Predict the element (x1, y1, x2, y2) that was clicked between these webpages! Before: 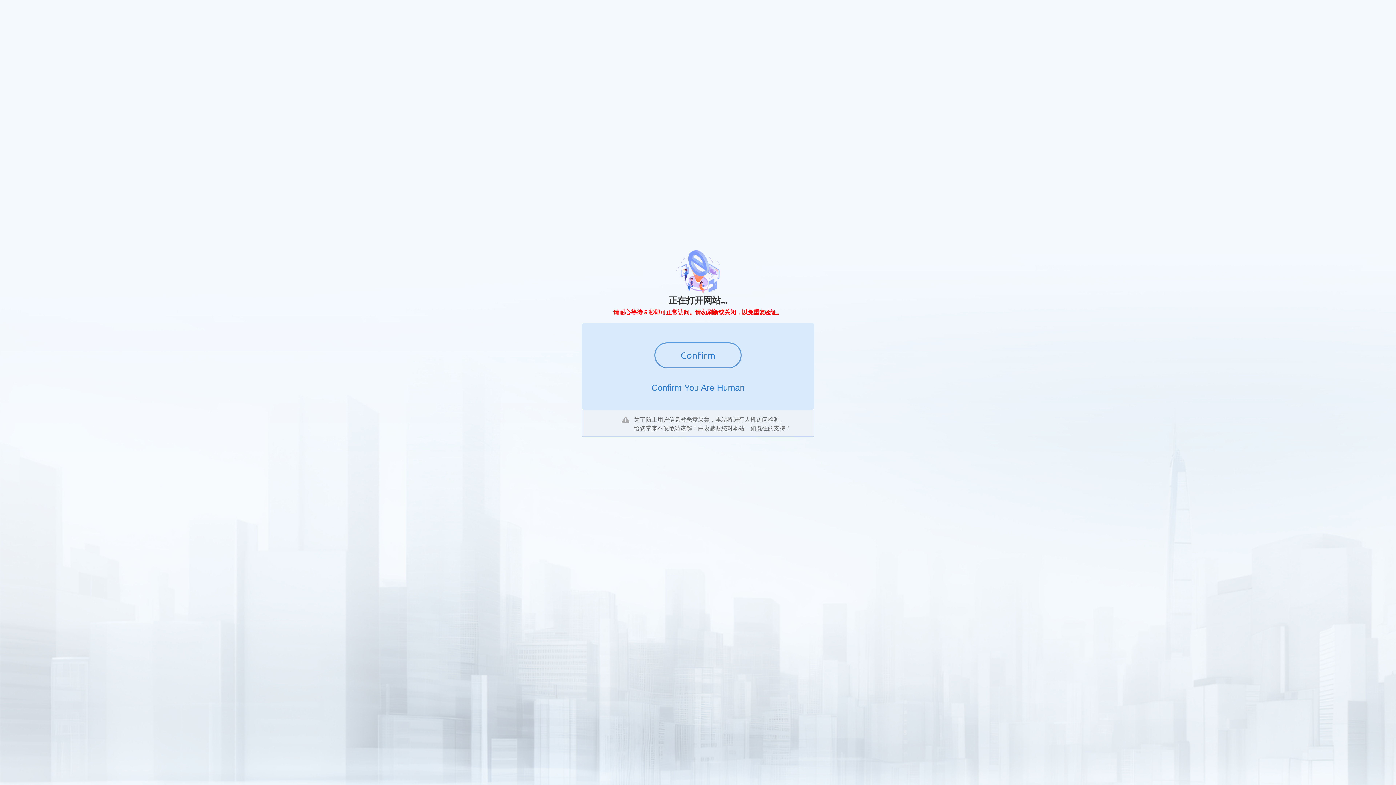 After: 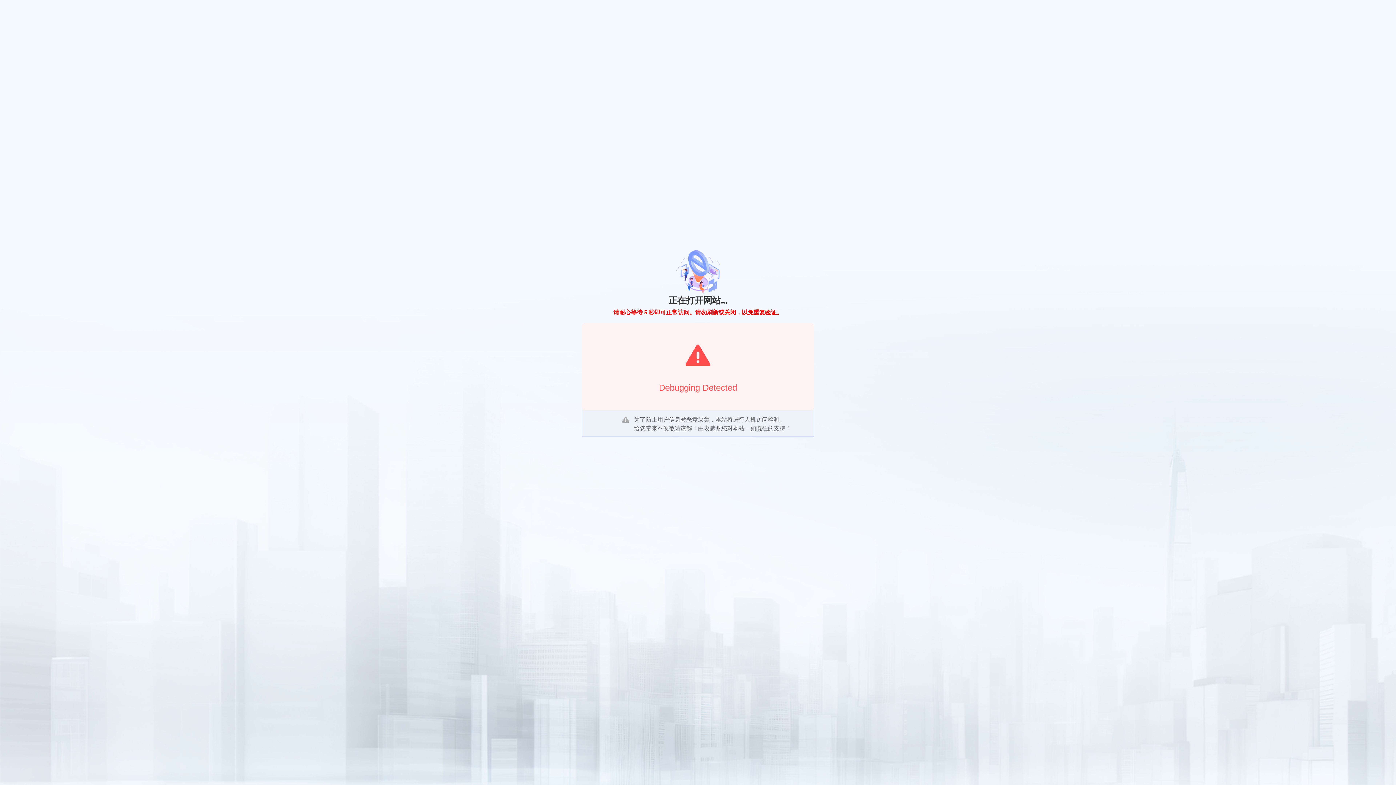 Action: bbox: (654, 342, 741, 368) label: Confirm